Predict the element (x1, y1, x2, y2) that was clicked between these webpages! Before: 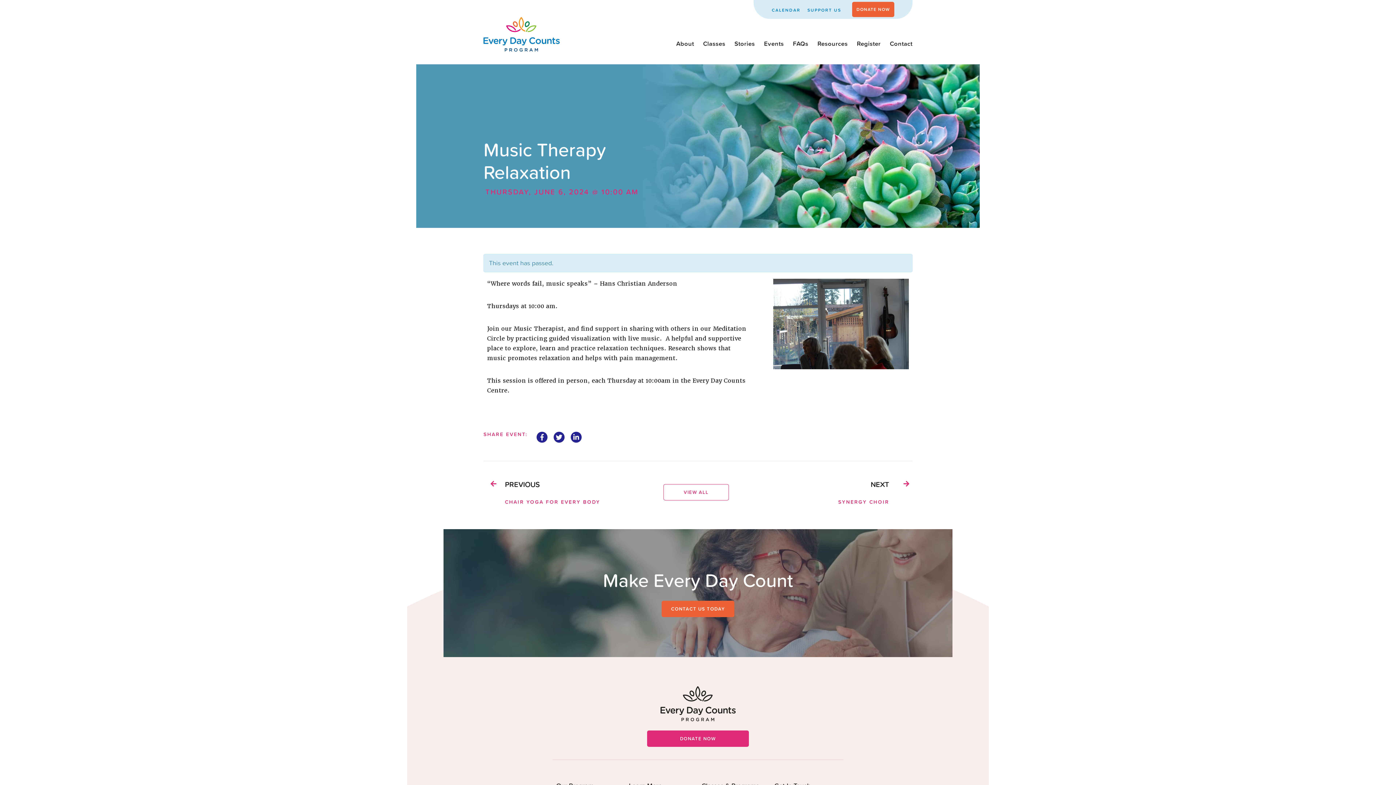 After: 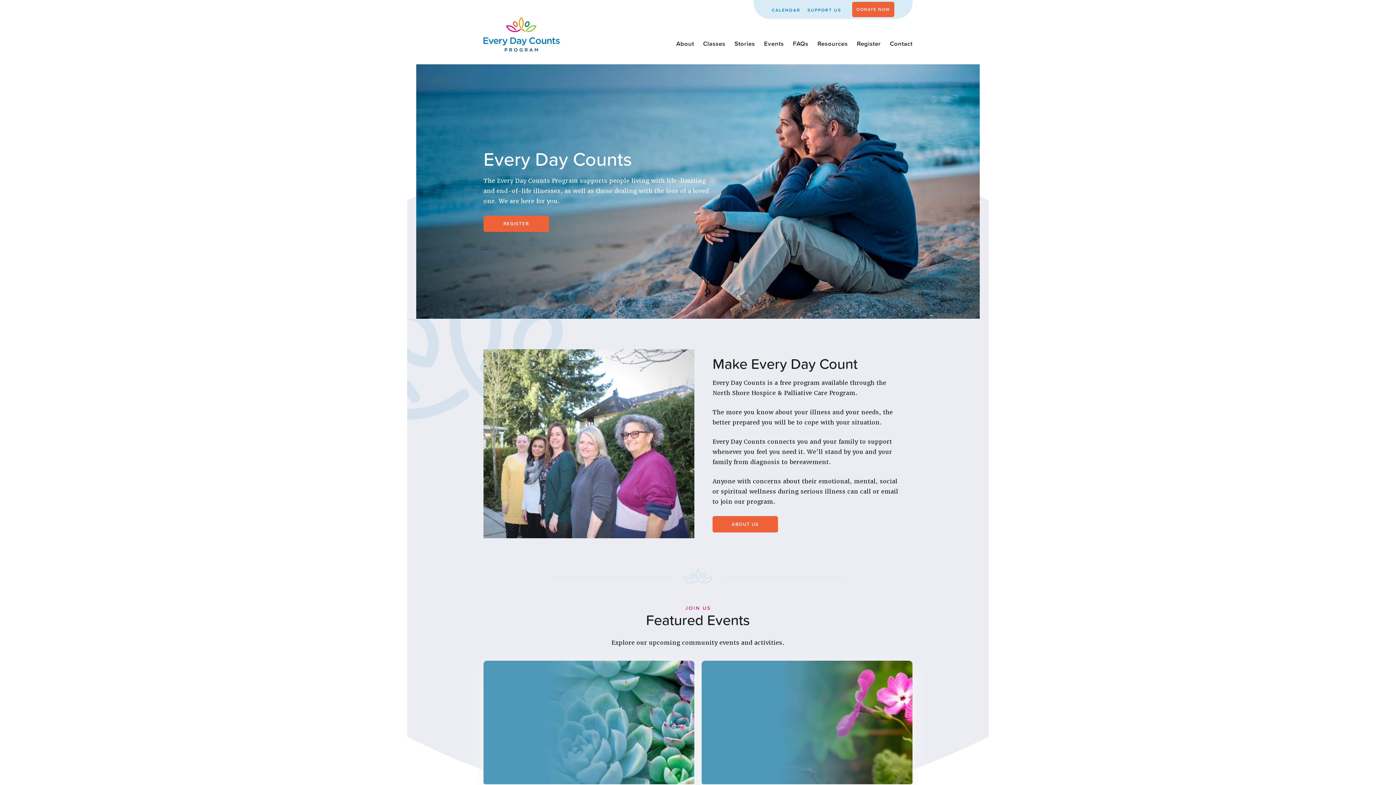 Action: bbox: (660, 686, 735, 730)